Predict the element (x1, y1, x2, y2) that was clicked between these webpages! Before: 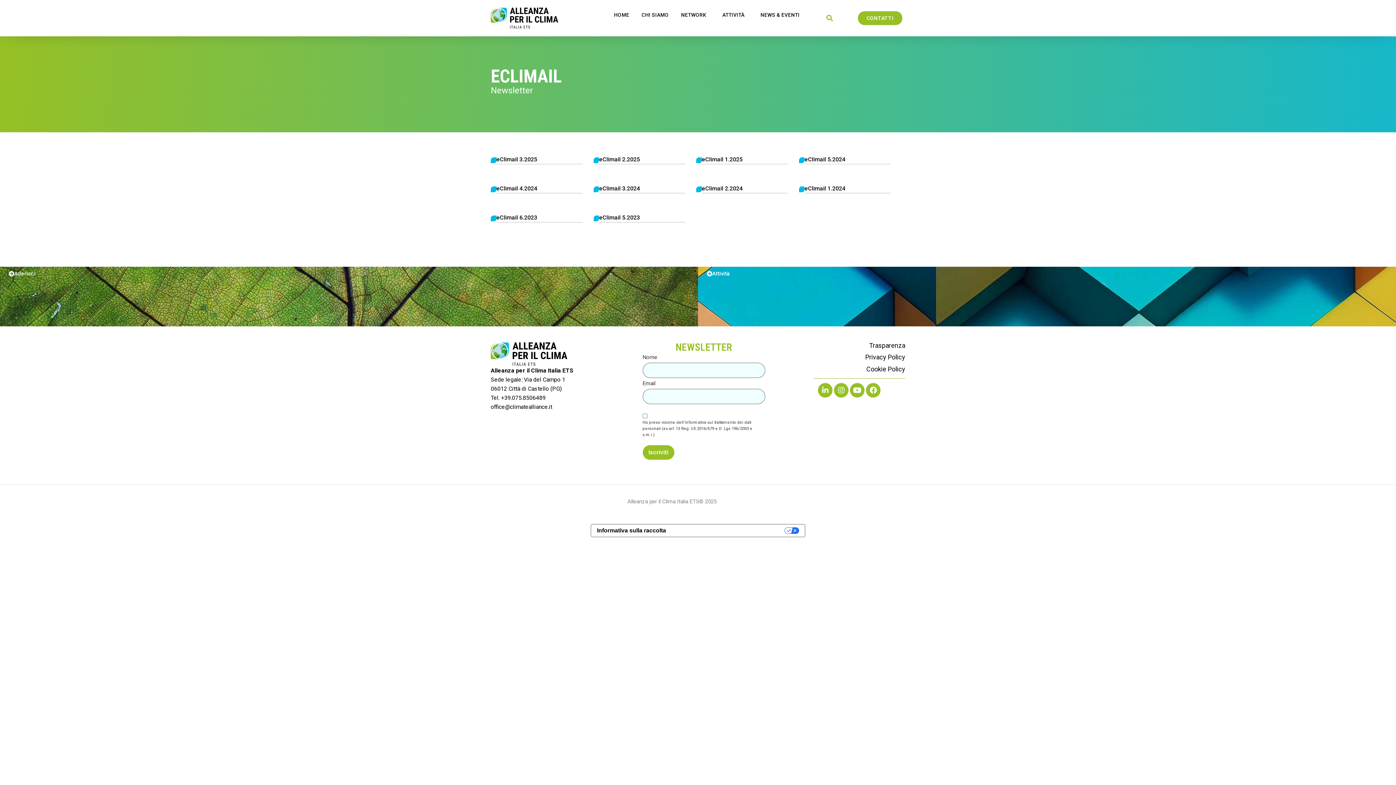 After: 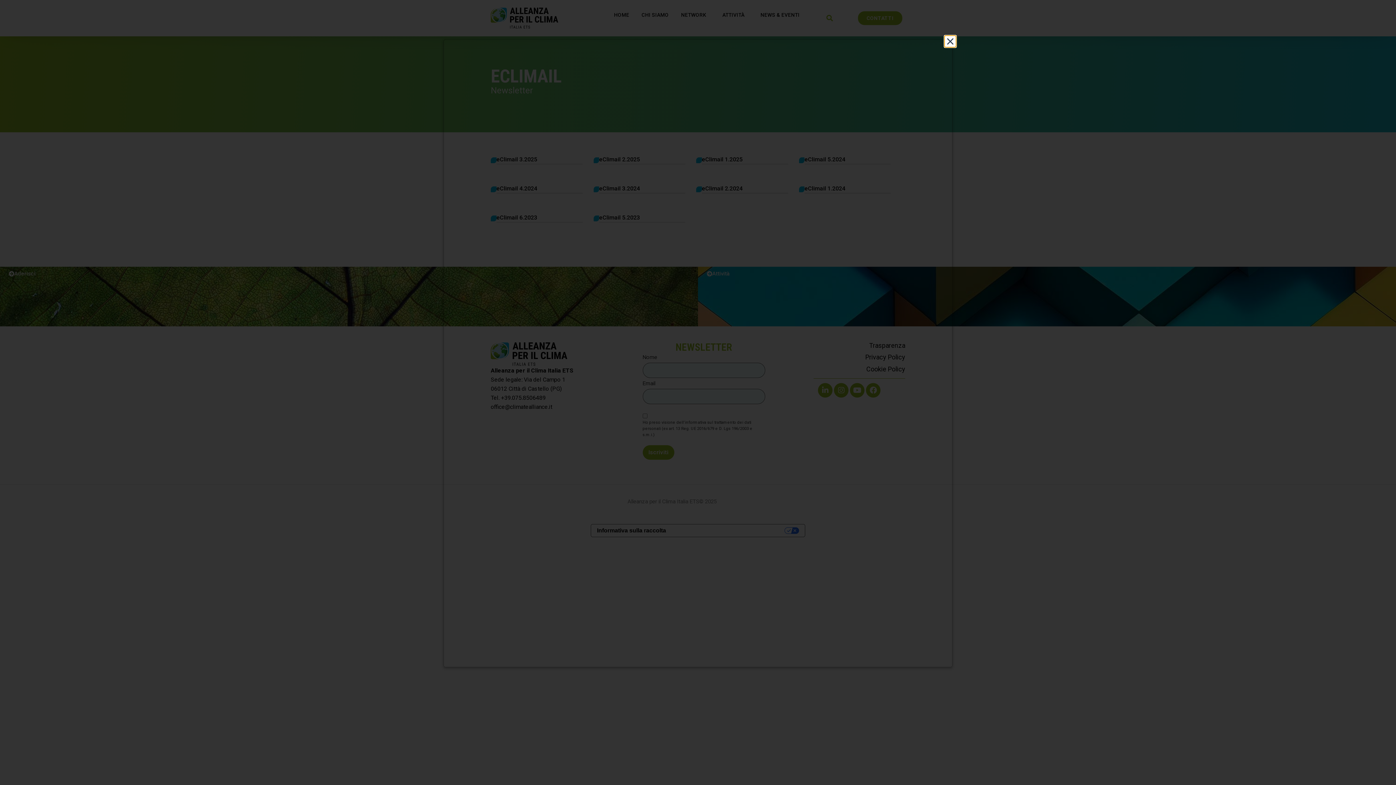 Action: label: Cookie Policy bbox: (866, 365, 905, 373)